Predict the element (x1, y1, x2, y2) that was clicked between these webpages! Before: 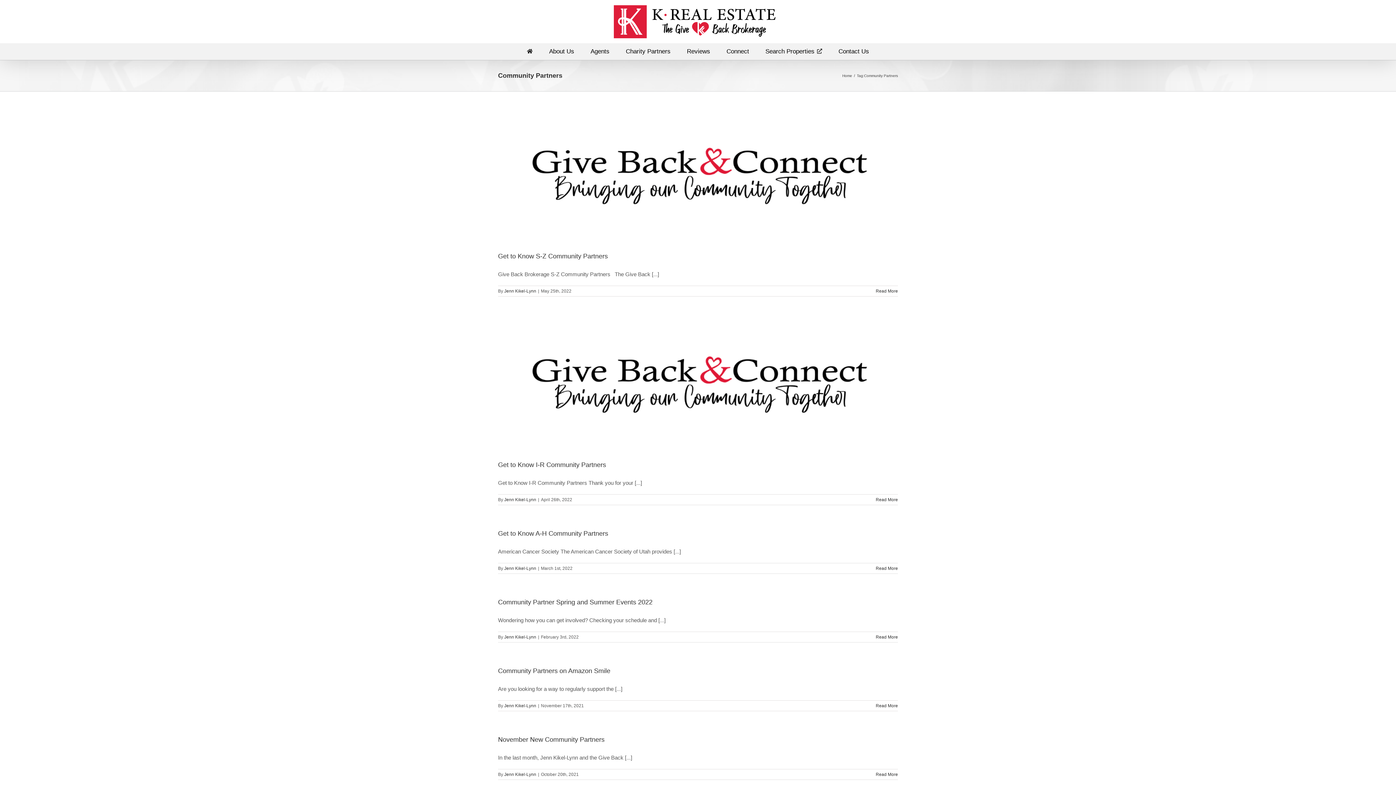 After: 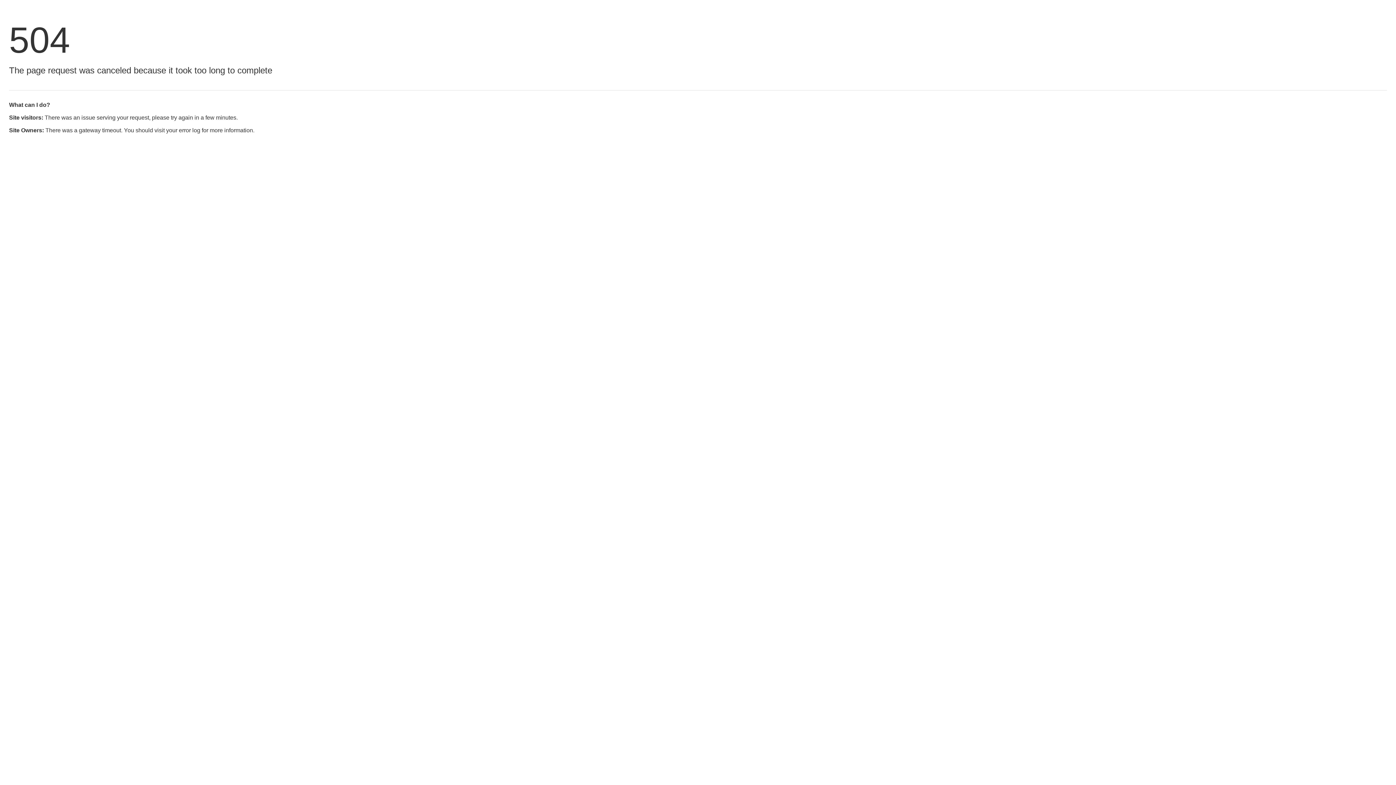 Action: label: Jenn Kikel-Lynn bbox: (504, 288, 536, 293)